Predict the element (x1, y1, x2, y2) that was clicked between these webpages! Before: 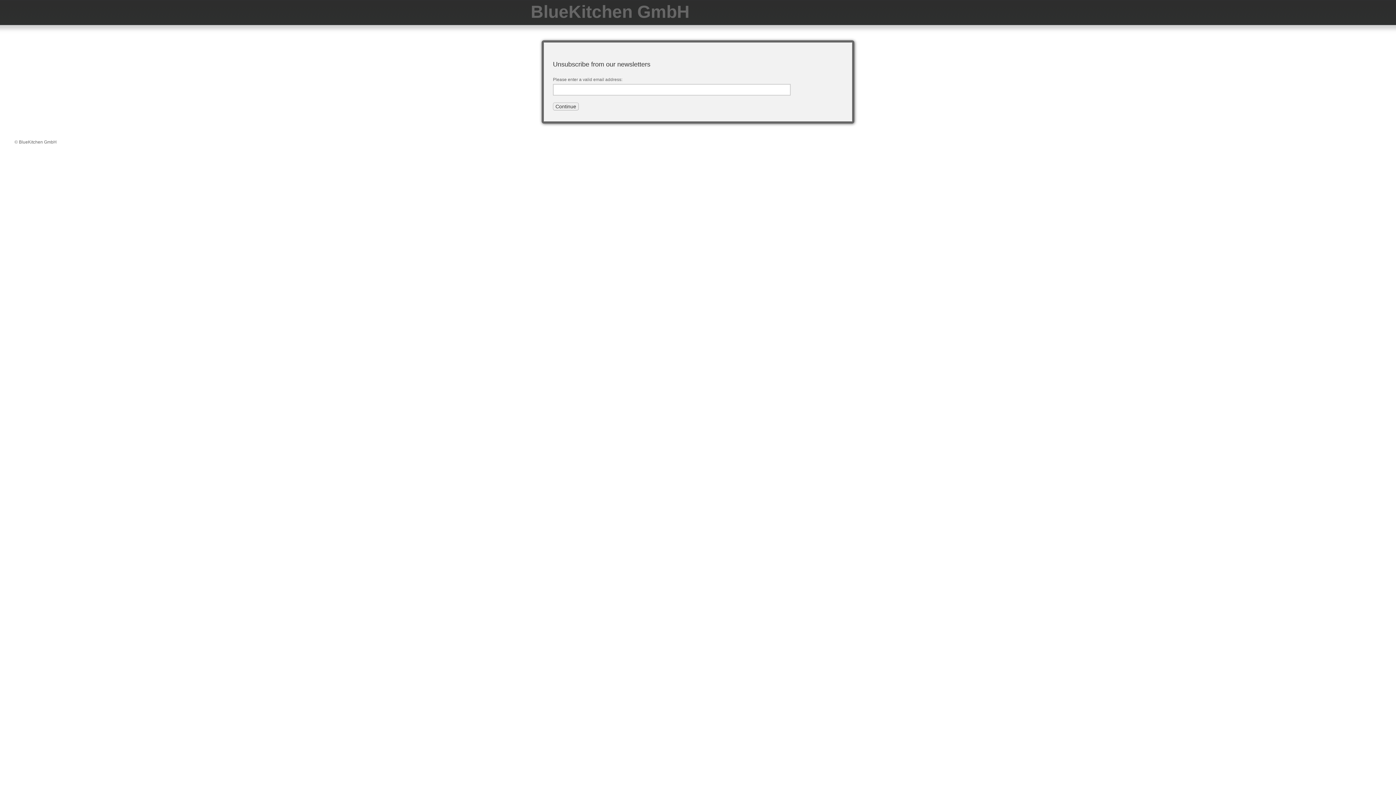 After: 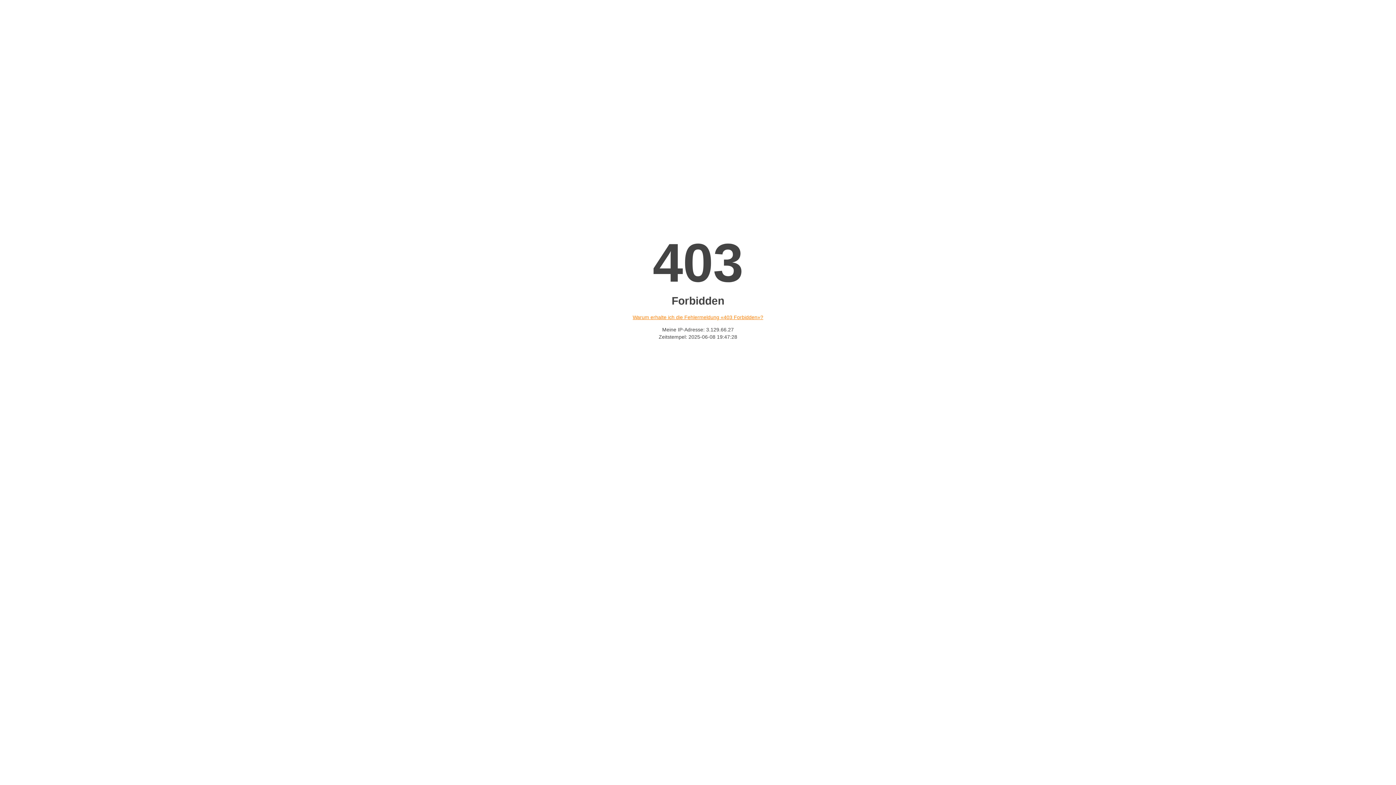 Action: label: BlueKitchen GmbH bbox: (530, 2, 689, 21)